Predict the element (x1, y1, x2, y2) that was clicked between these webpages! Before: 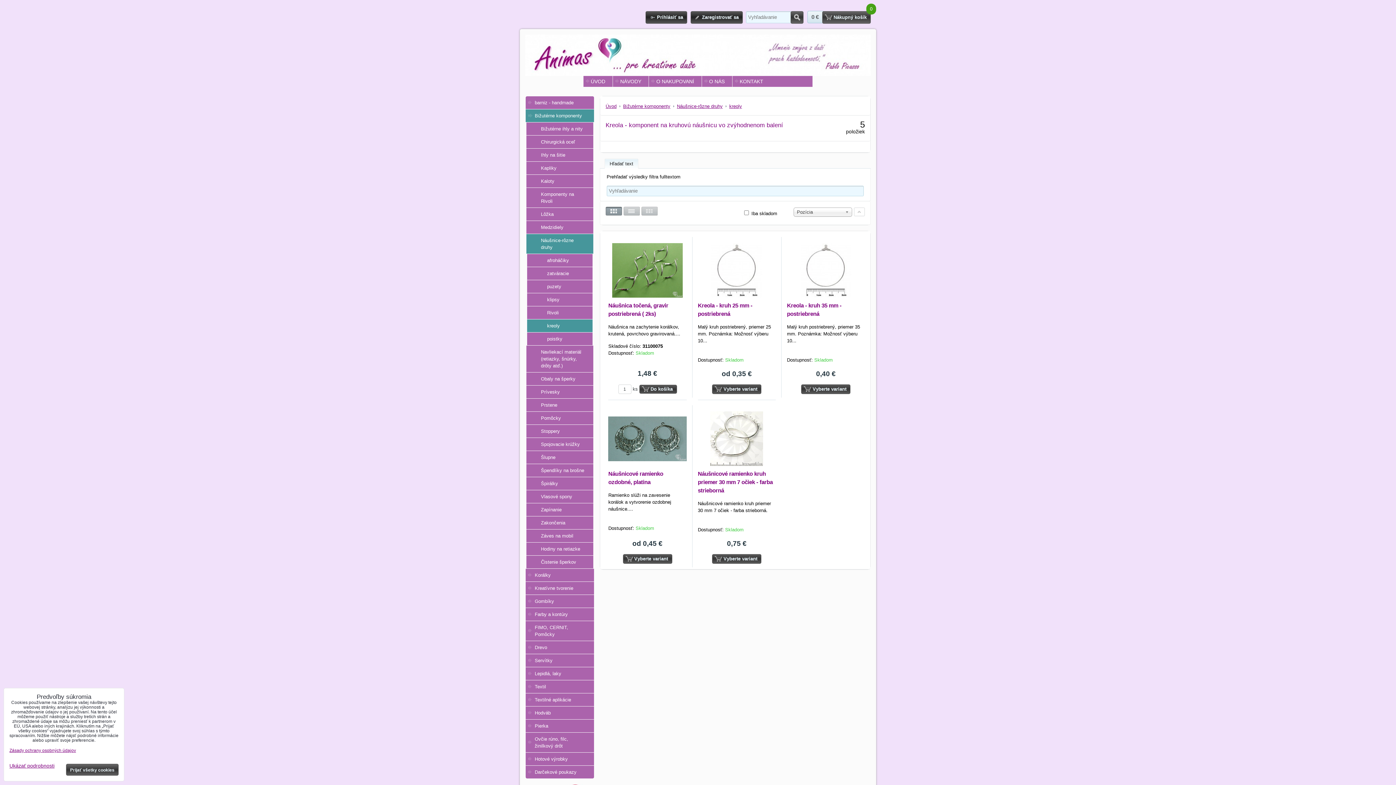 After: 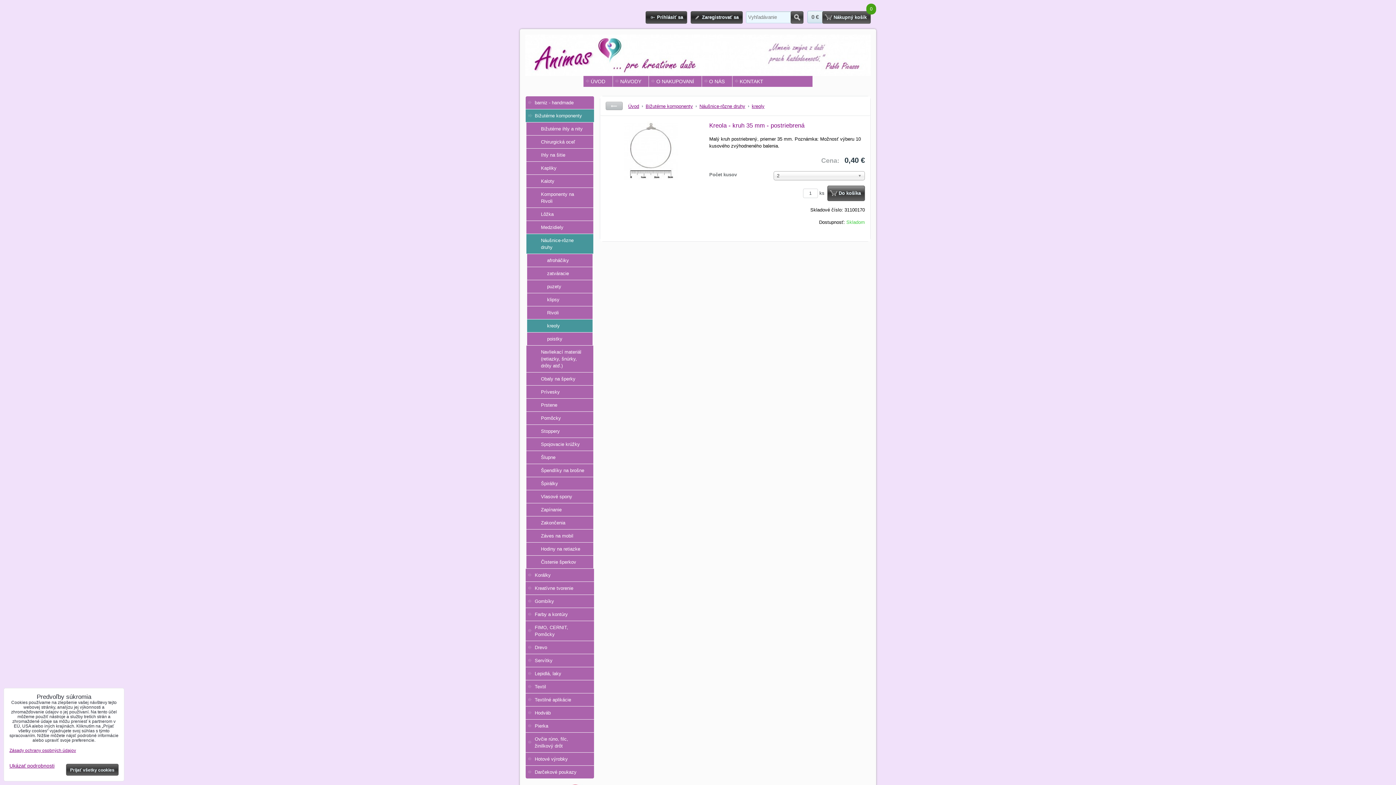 Action: bbox: (801, 384, 850, 394) label: Vyberte variant